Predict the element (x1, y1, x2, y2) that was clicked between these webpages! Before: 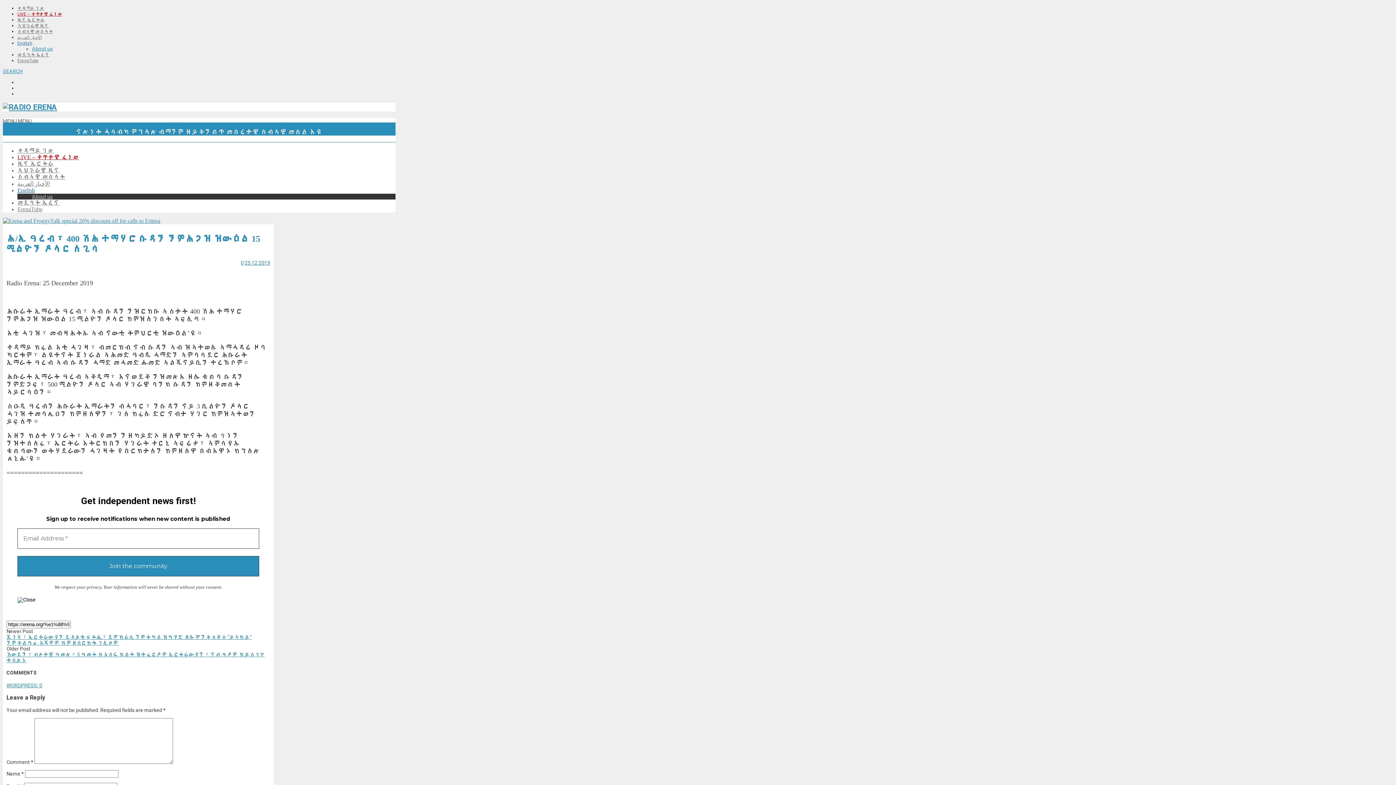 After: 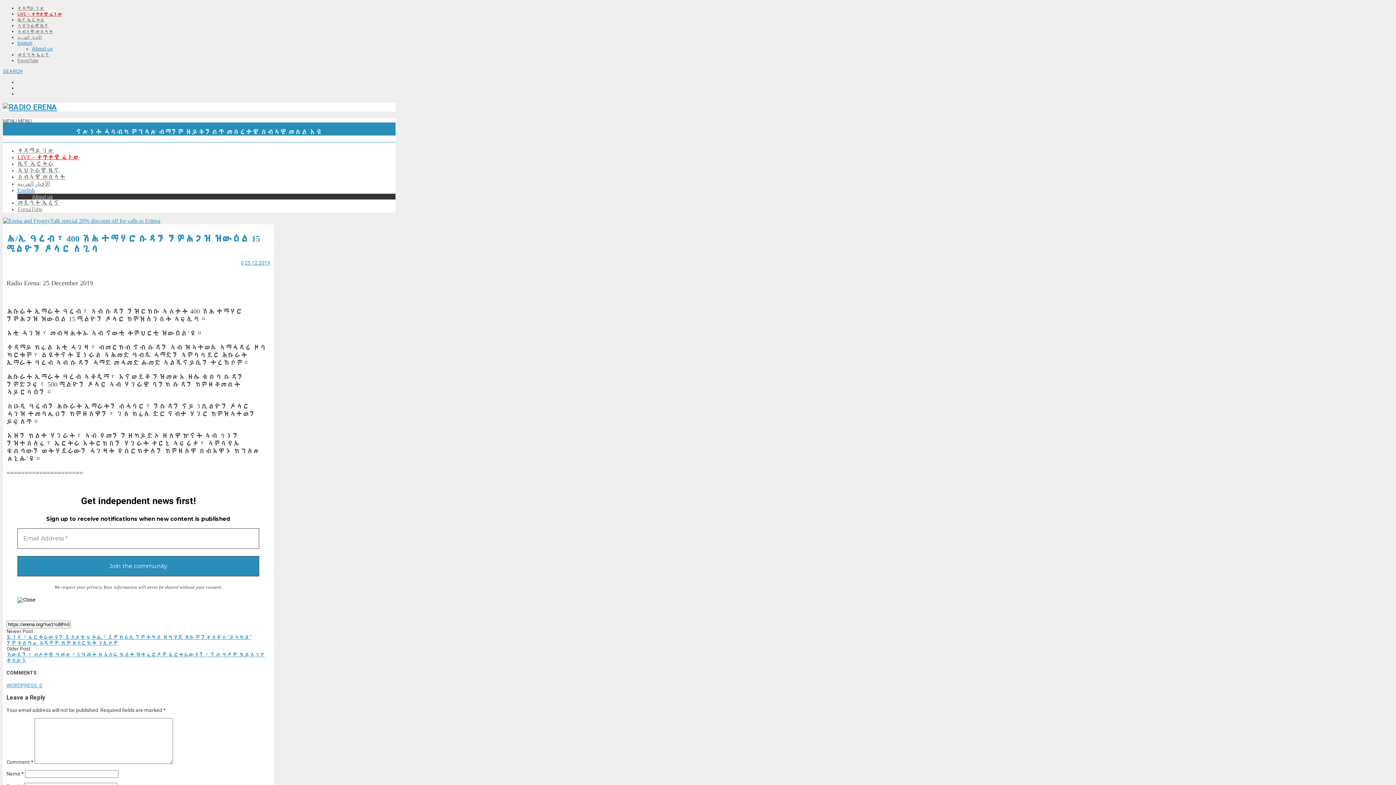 Action: label: MENU bbox: (17, 118, 31, 123)